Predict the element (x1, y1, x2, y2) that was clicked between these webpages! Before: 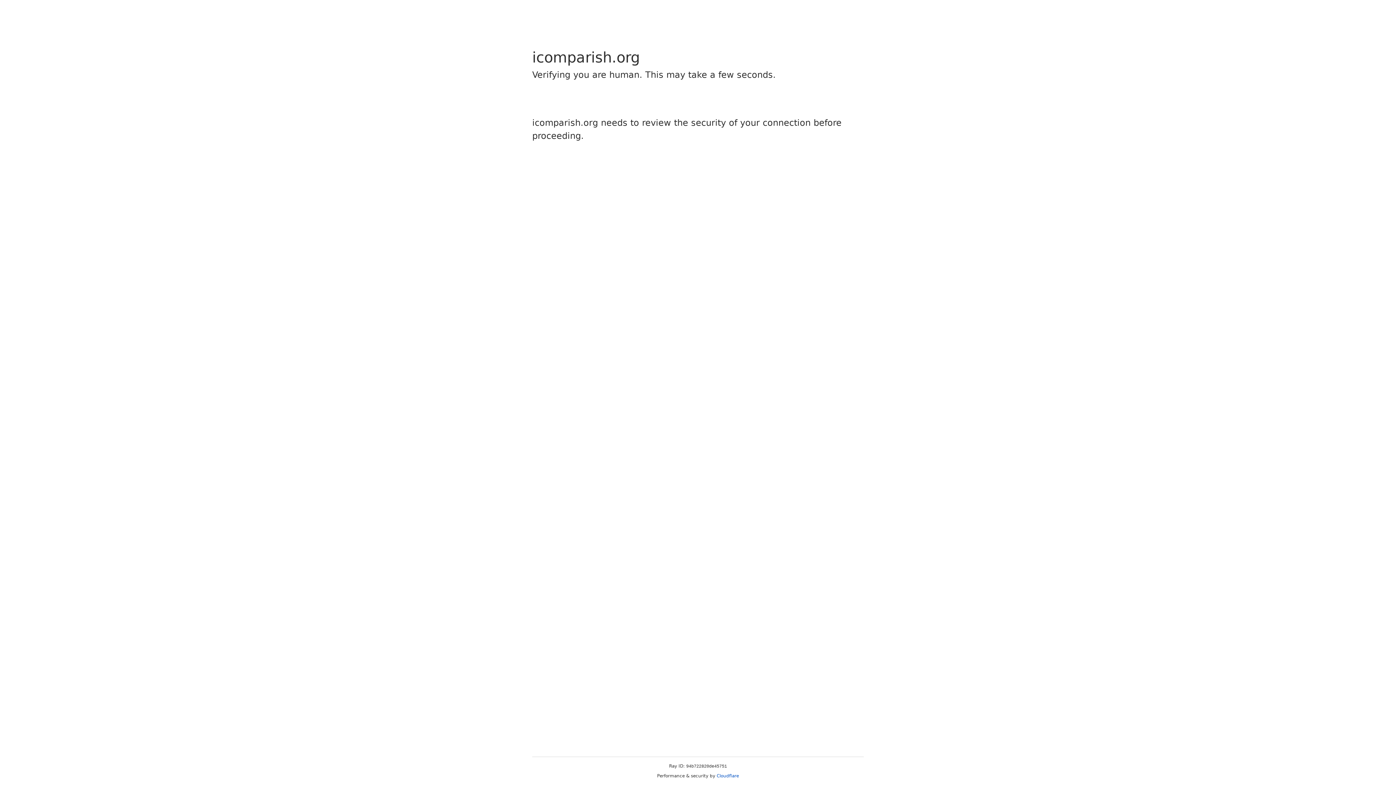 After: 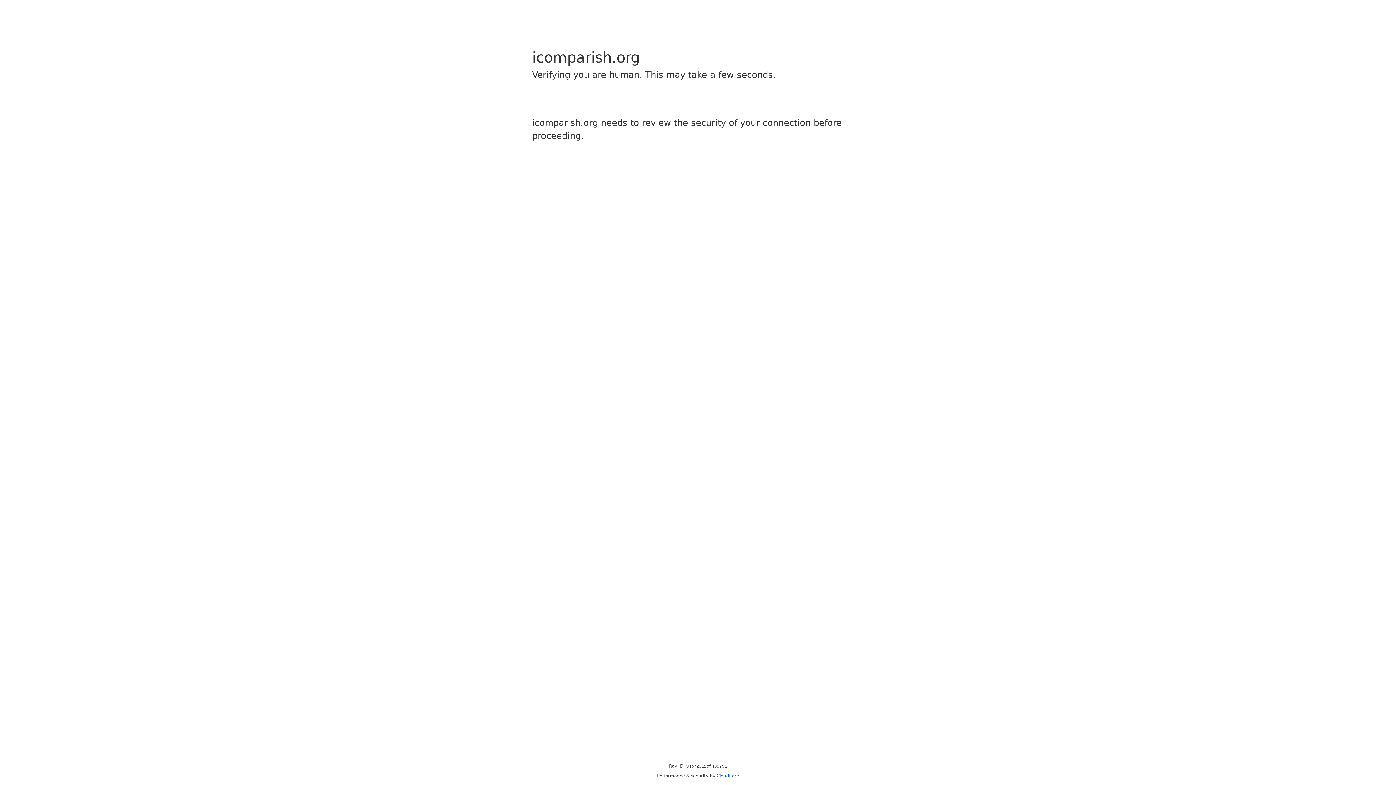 Action: bbox: (716, 773, 739, 778) label: Cloudflare